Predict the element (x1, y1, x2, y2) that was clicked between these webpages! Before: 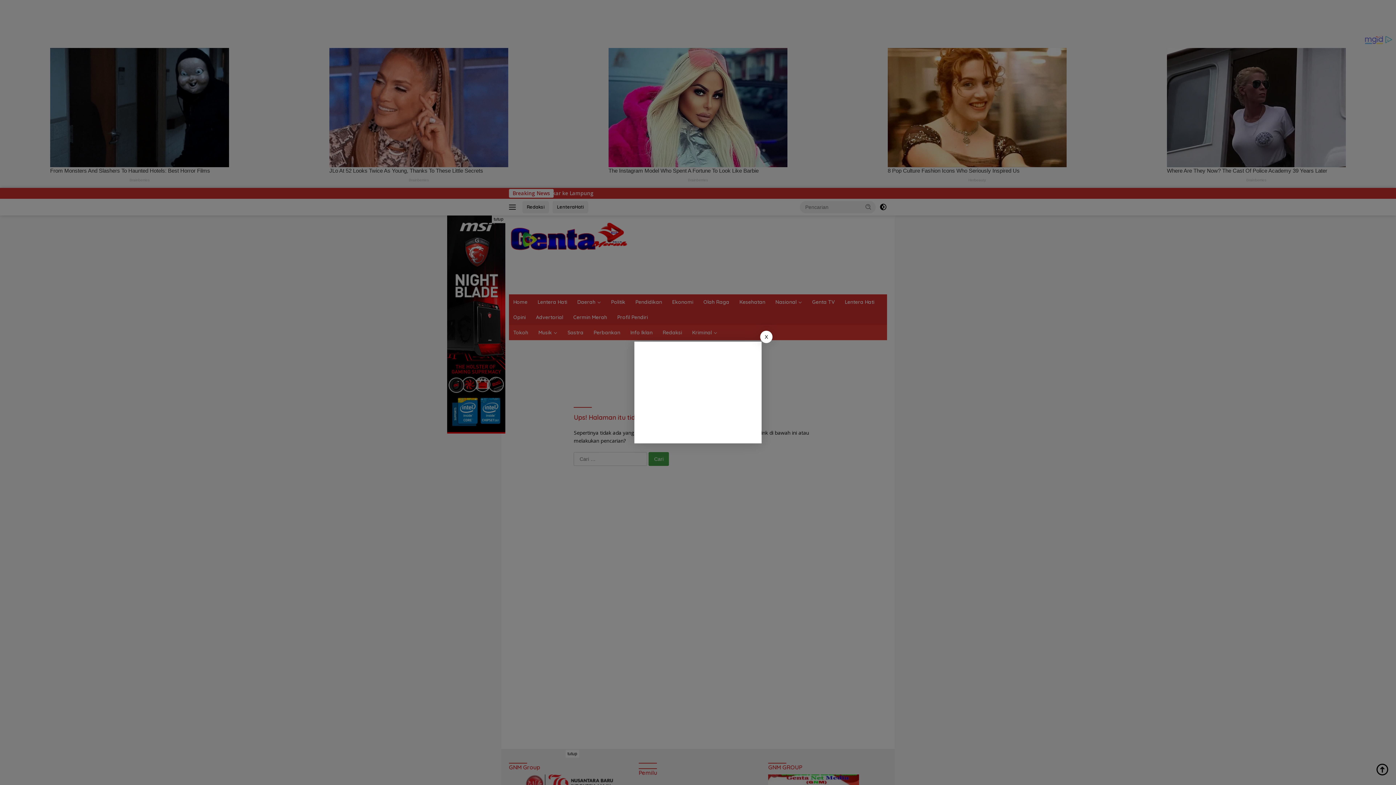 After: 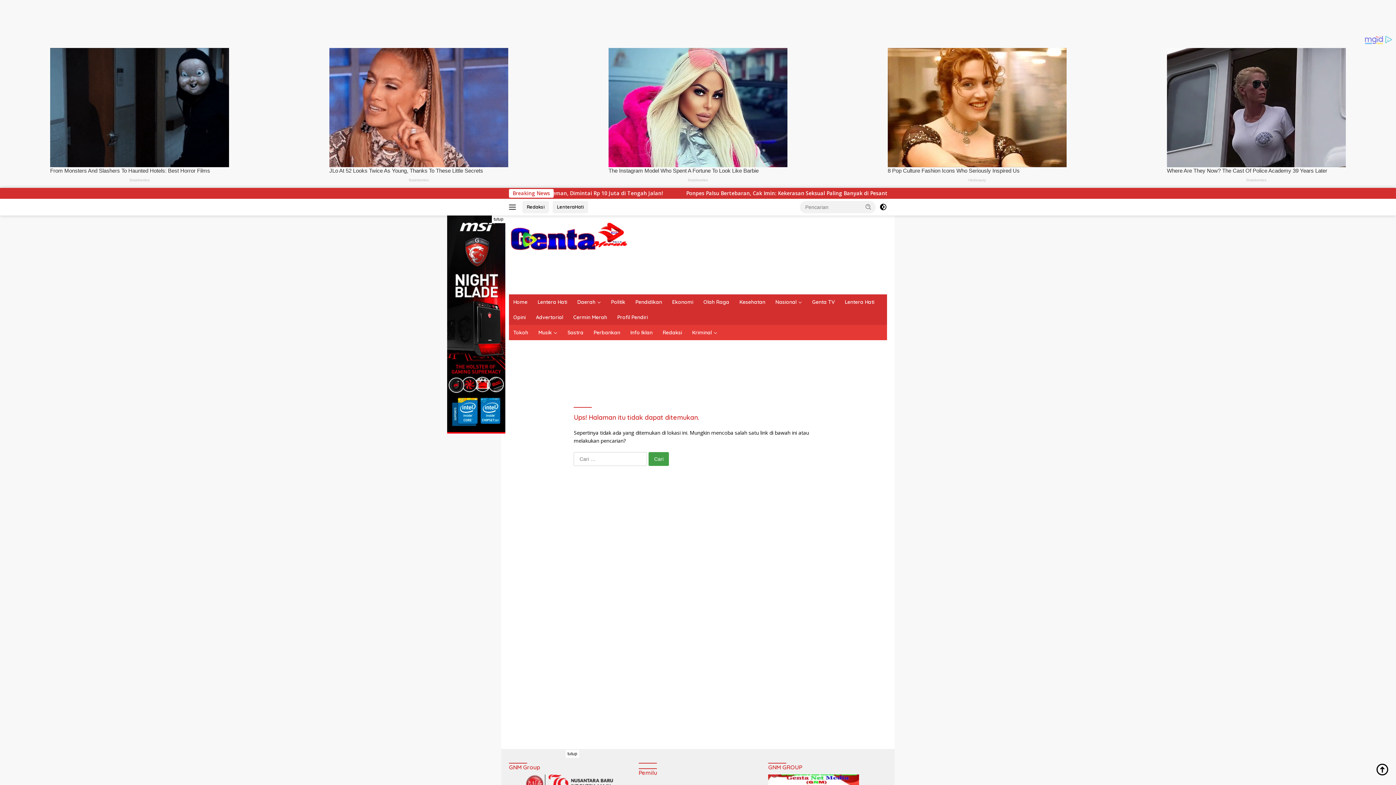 Action: label: X bbox: (760, 330, 772, 343)